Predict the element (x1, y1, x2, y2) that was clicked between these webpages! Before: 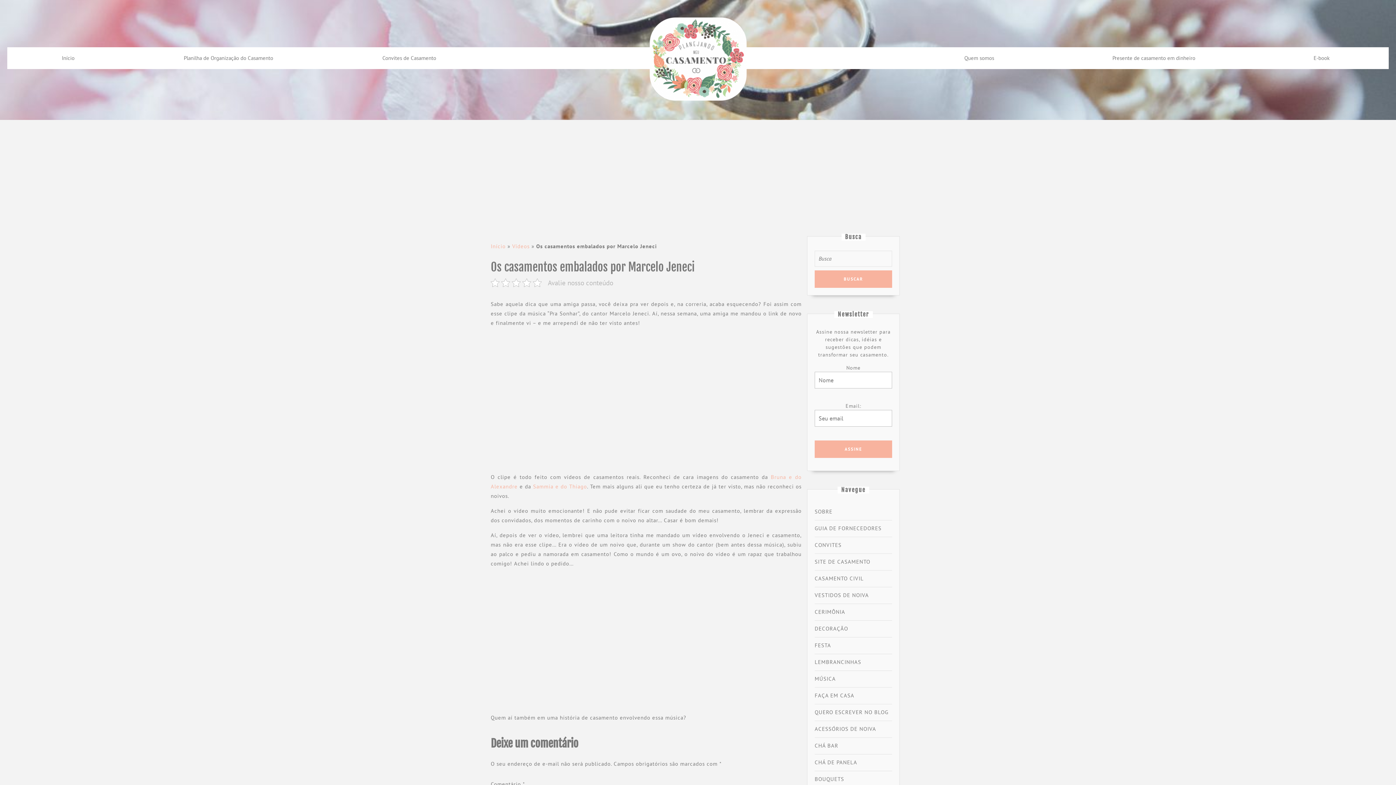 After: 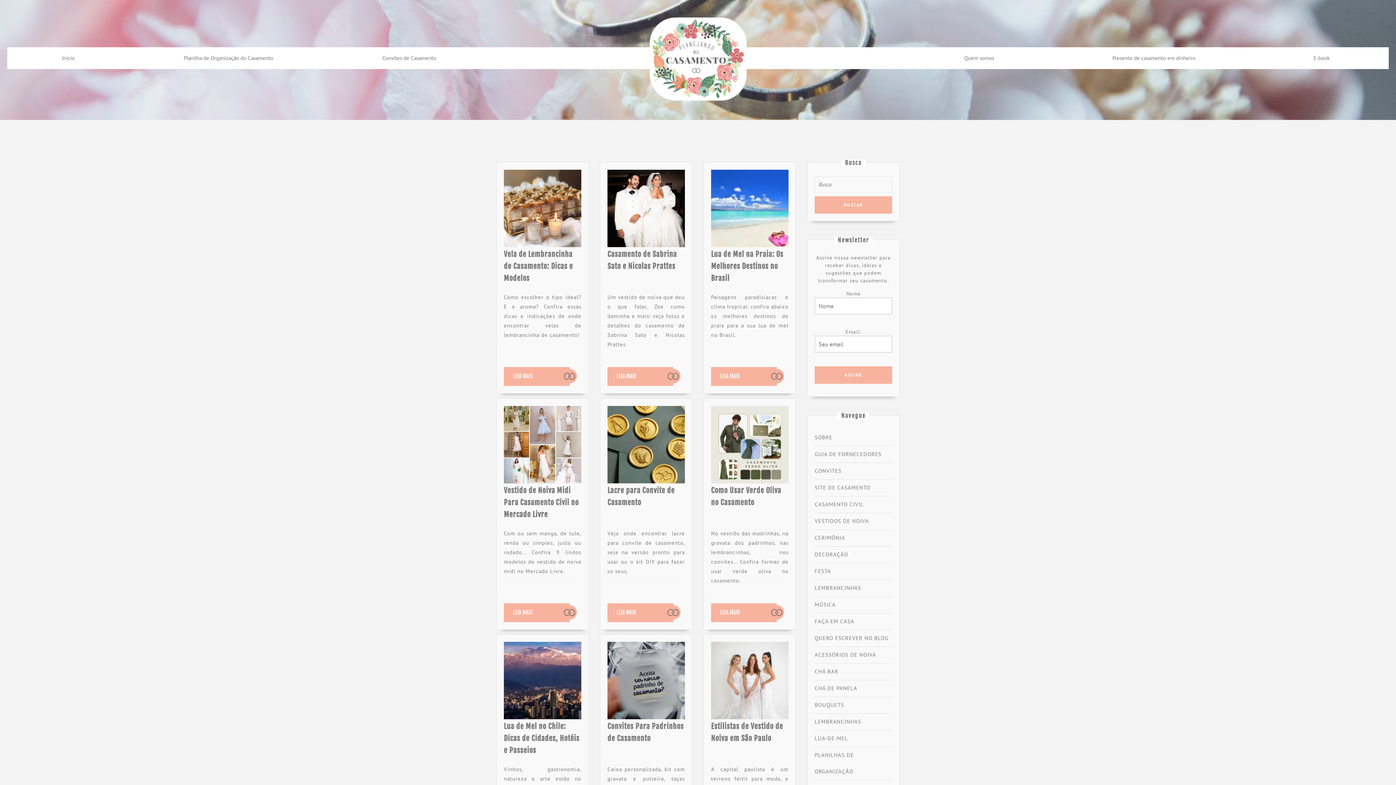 Action: label: Início bbox: (61, 54, 74, 62)